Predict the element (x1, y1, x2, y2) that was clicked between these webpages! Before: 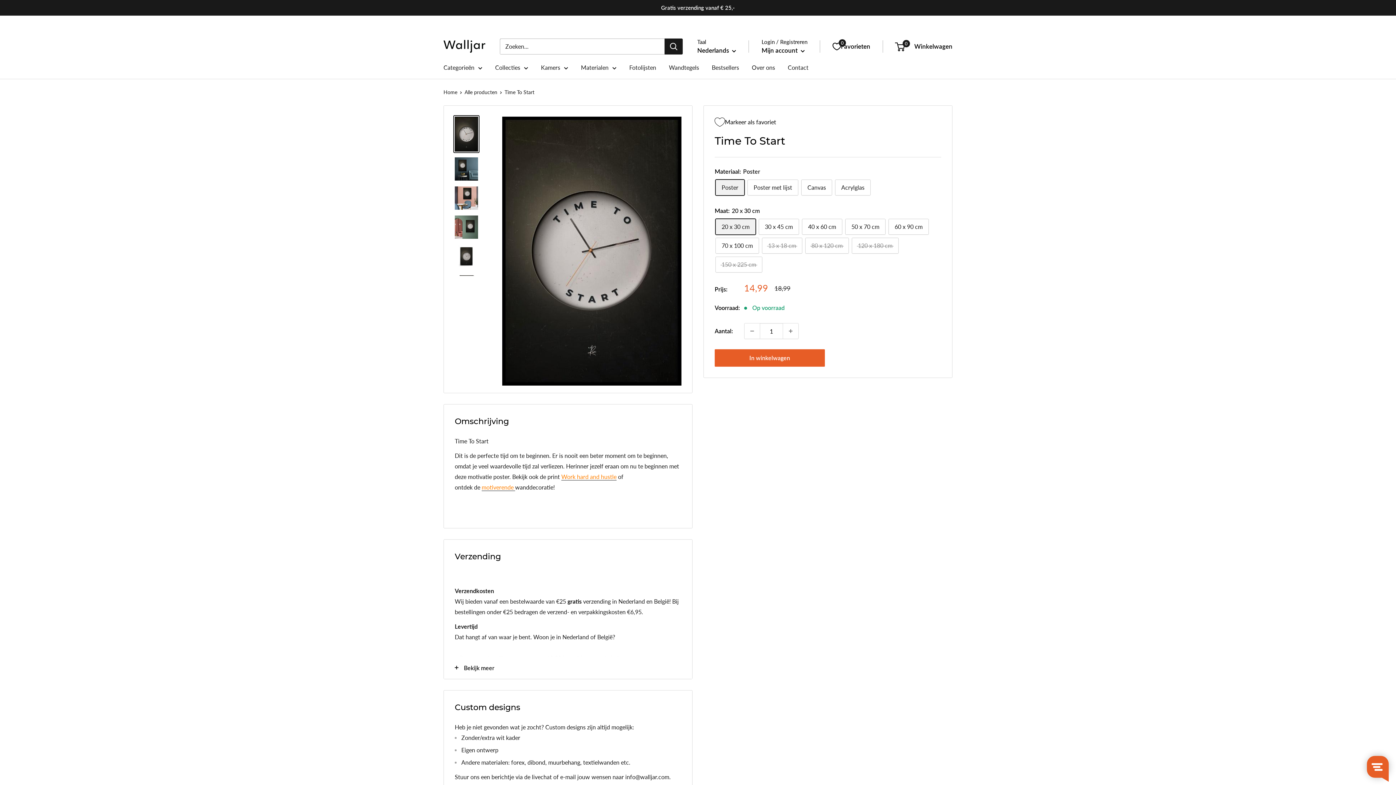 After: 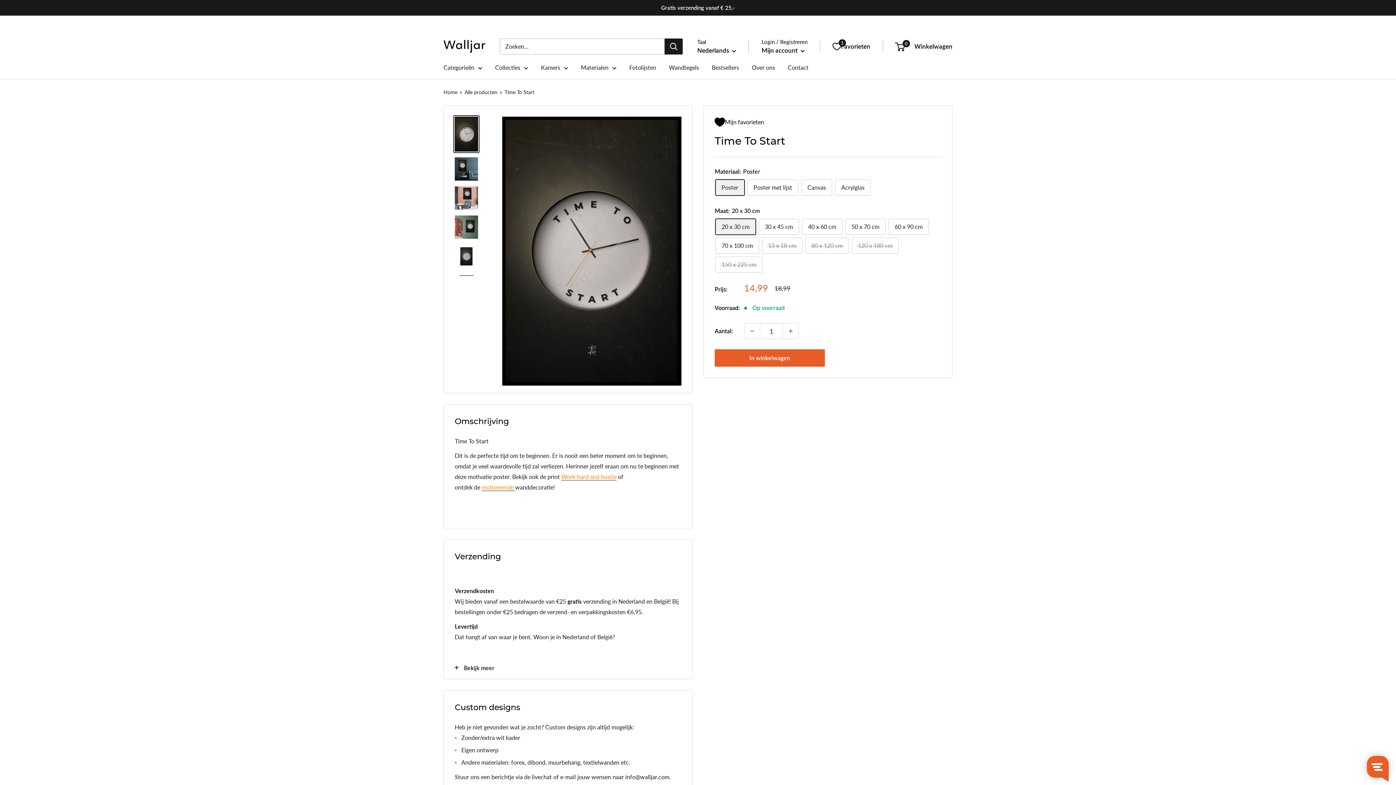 Action: bbox: (714, 113, 941, 130) label: Markeer als favoriet